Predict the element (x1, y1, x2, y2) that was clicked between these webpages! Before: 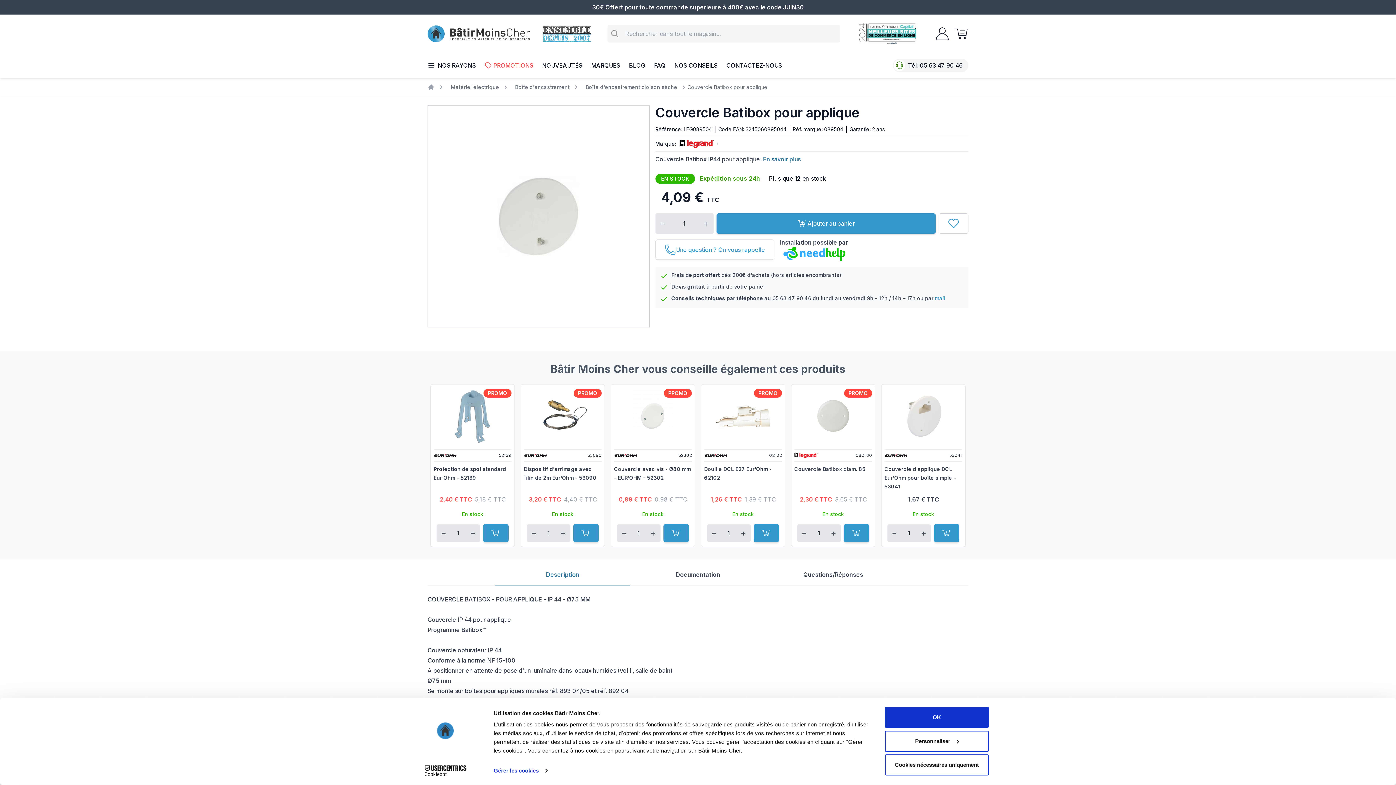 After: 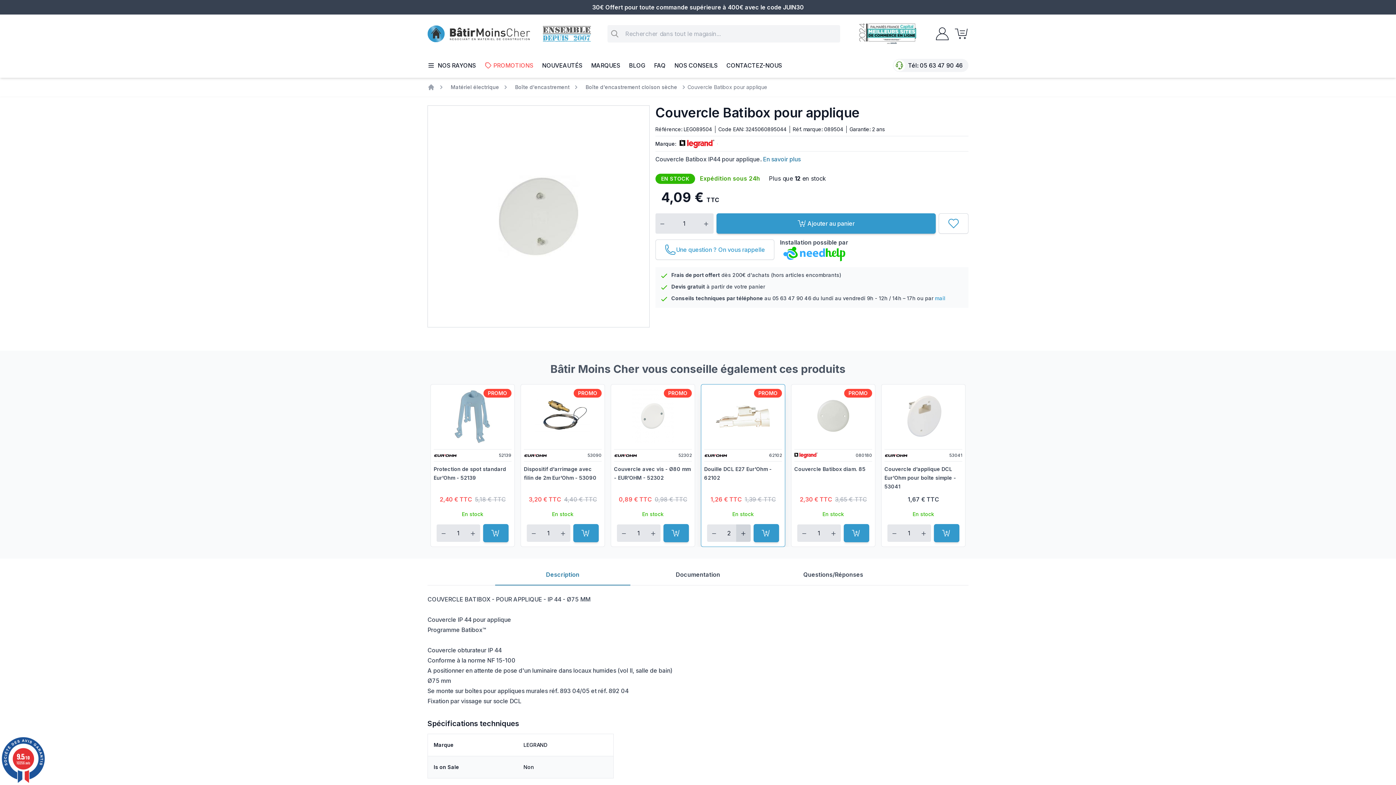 Action: label: + bbox: (736, 524, 750, 542)